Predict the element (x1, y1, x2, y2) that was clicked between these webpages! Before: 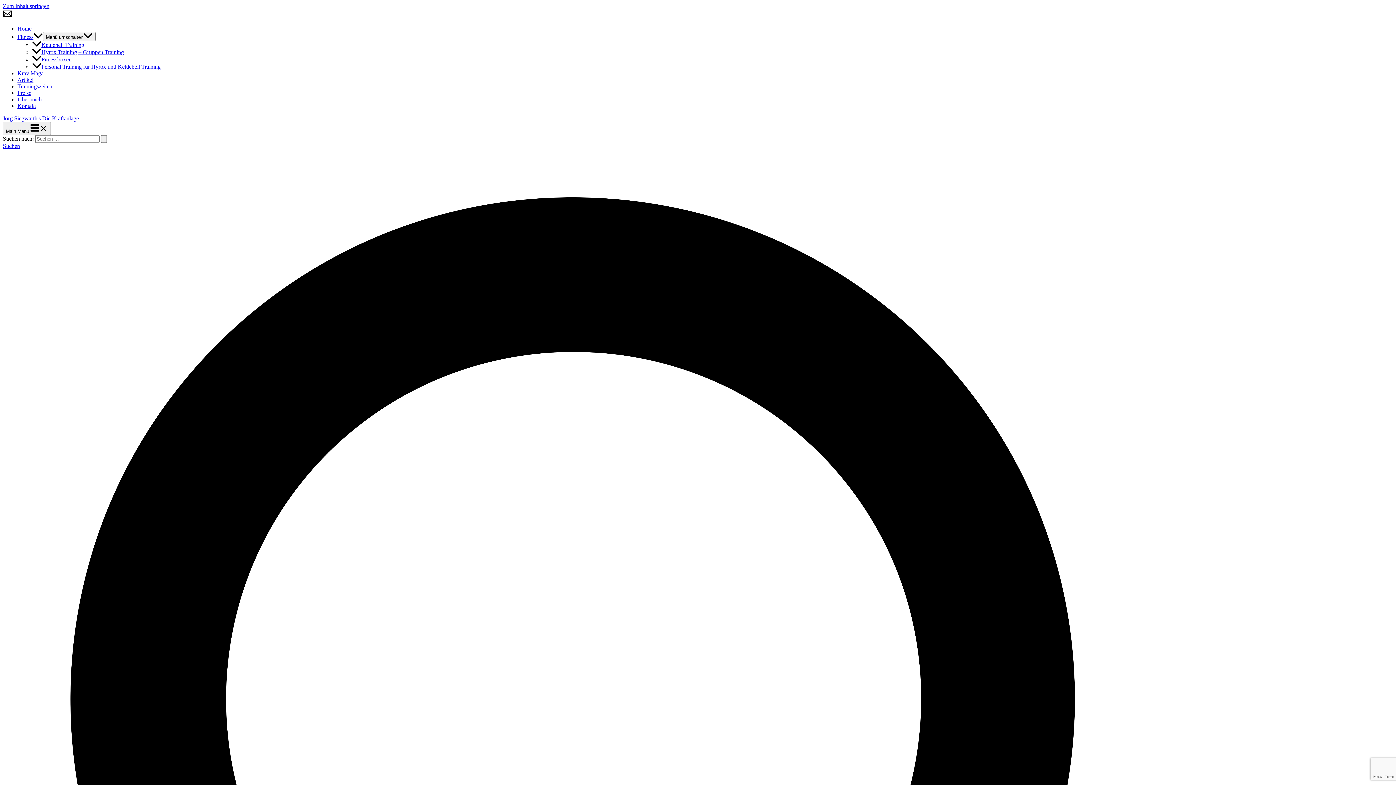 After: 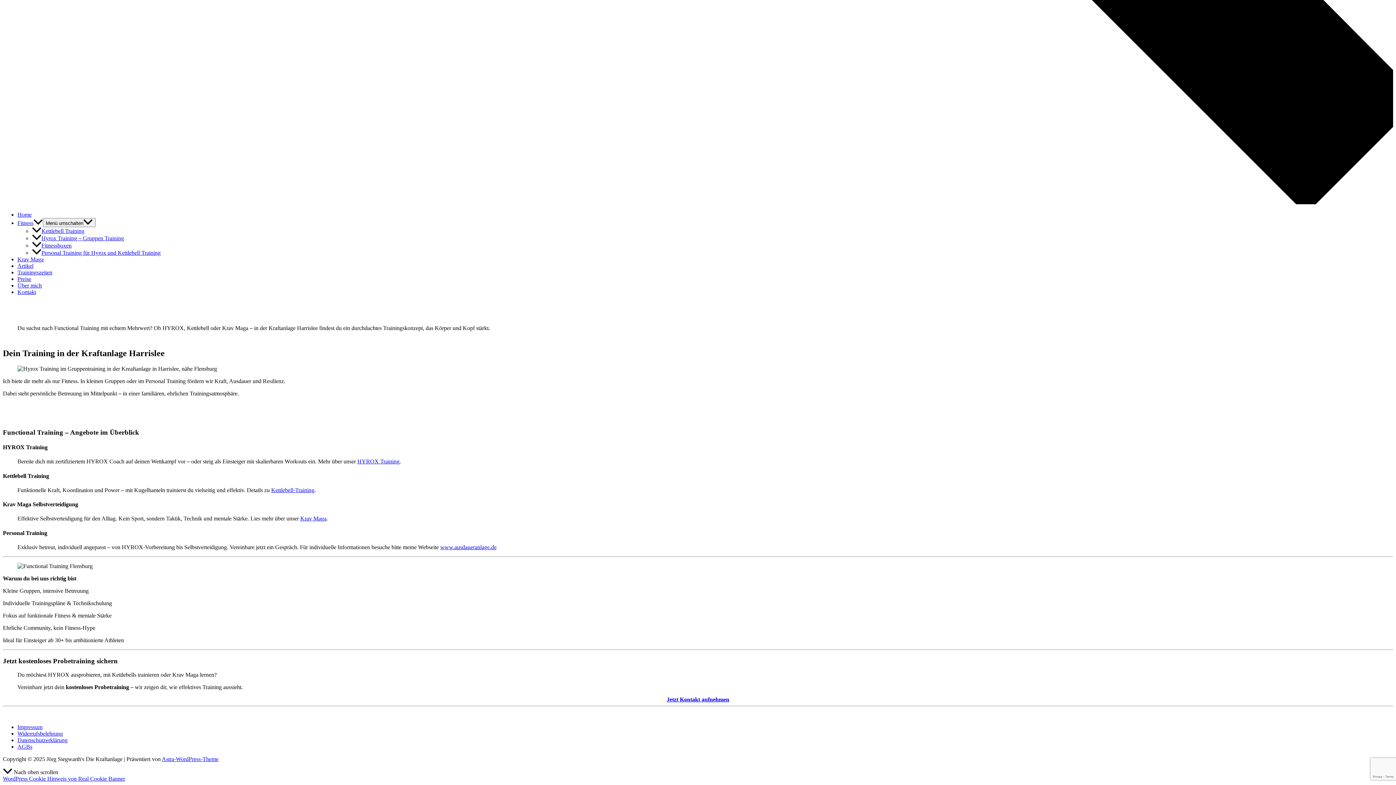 Action: label: Zum Inhalt springen bbox: (2, 2, 49, 9)